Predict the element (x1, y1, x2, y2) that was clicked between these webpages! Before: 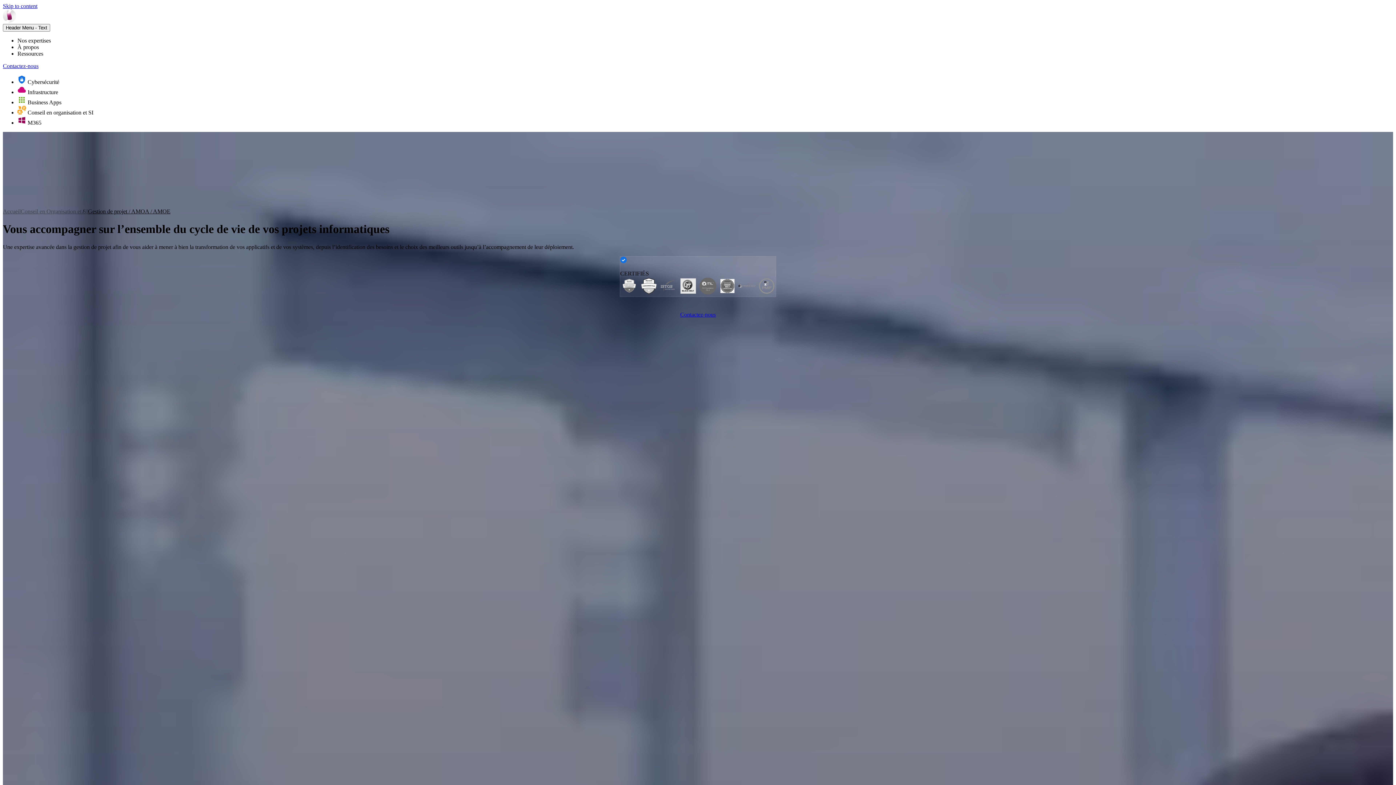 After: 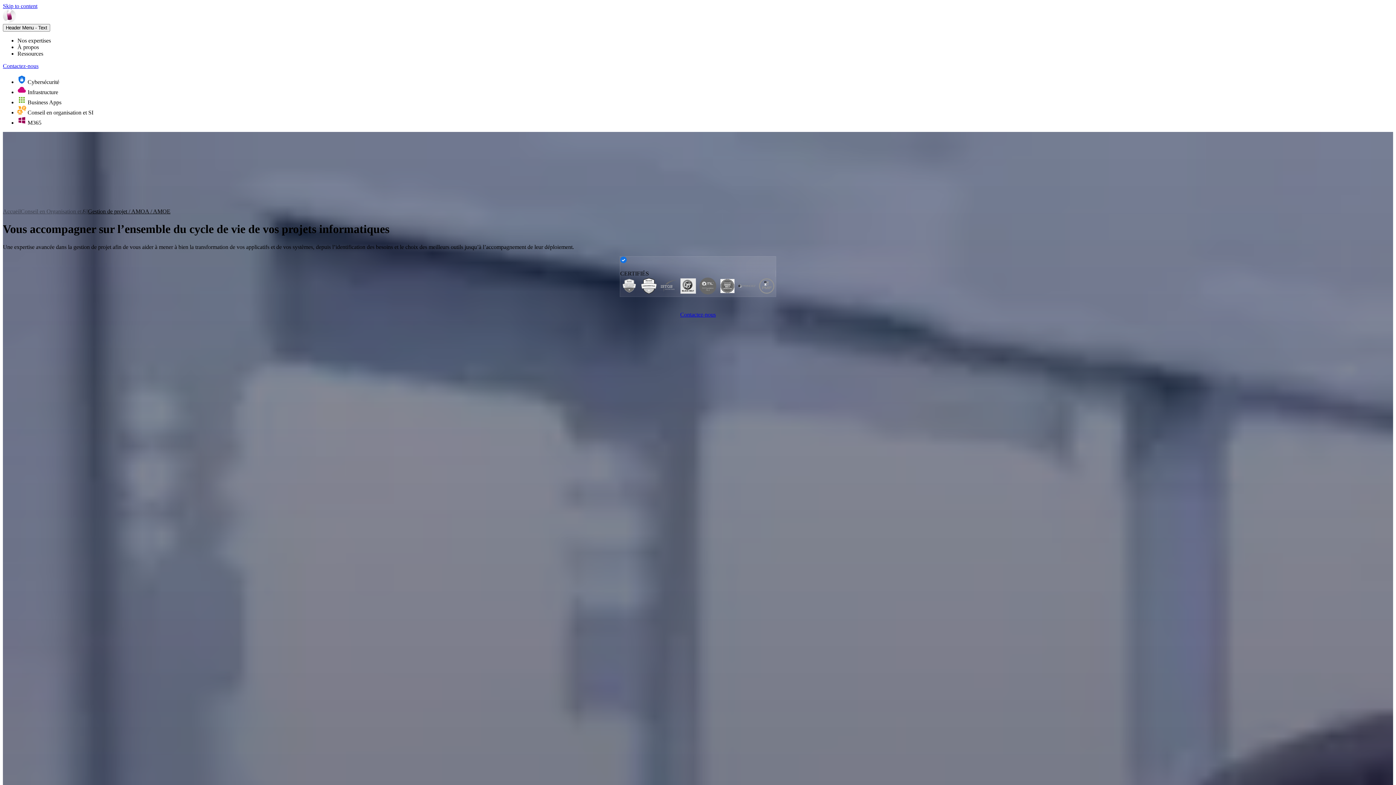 Action: label: Gestion de projet / AMOA / AMOE bbox: (88, 208, 170, 214)